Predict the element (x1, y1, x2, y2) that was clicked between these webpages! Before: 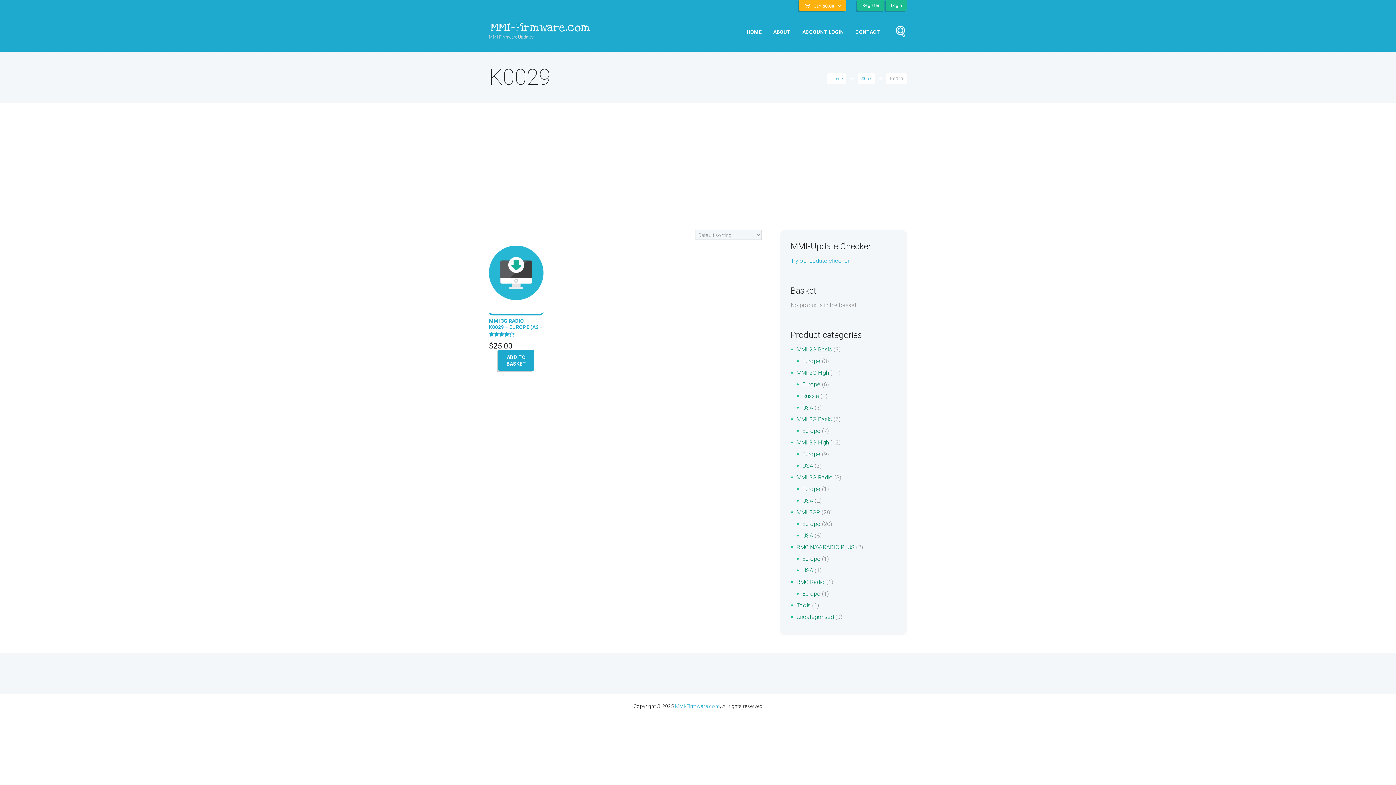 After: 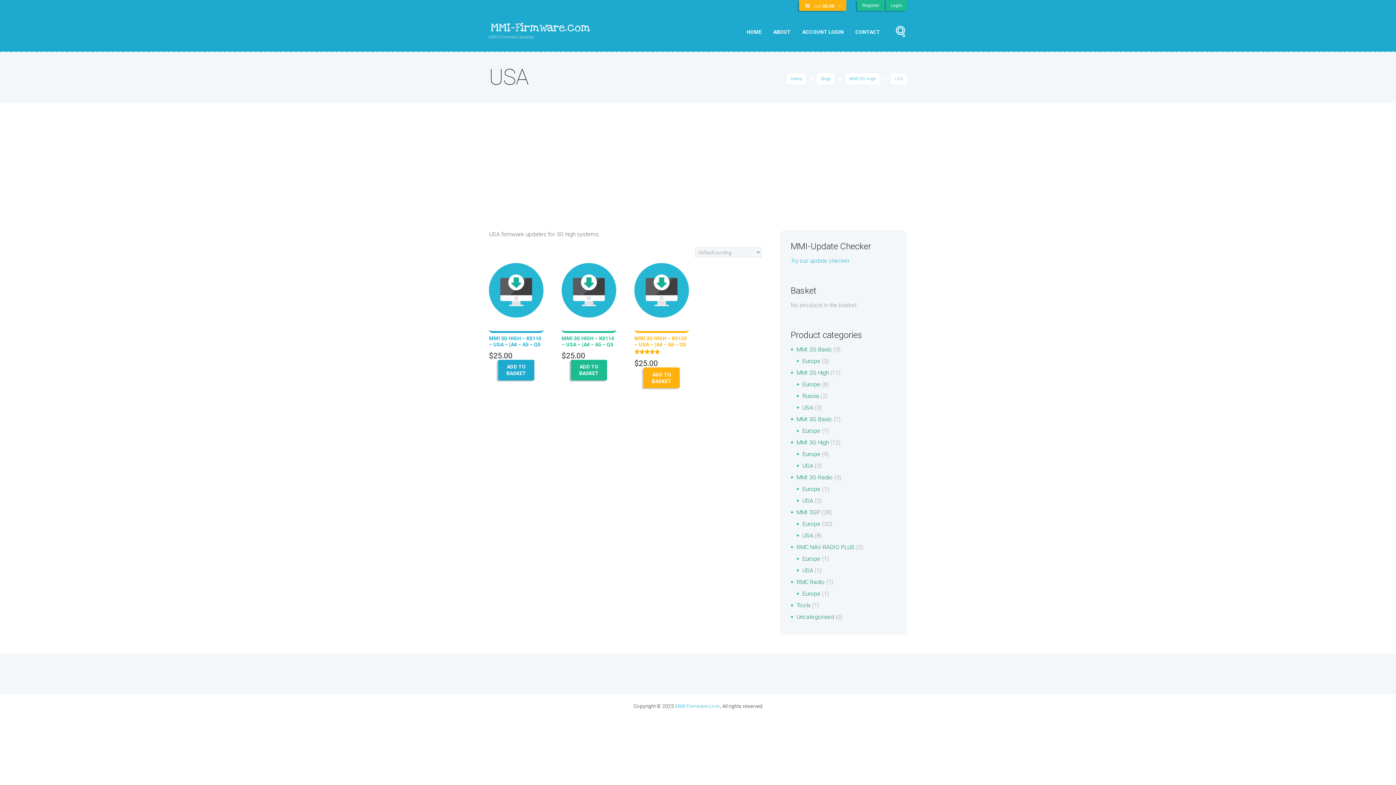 Action: label: USA bbox: (802, 462, 813, 469)